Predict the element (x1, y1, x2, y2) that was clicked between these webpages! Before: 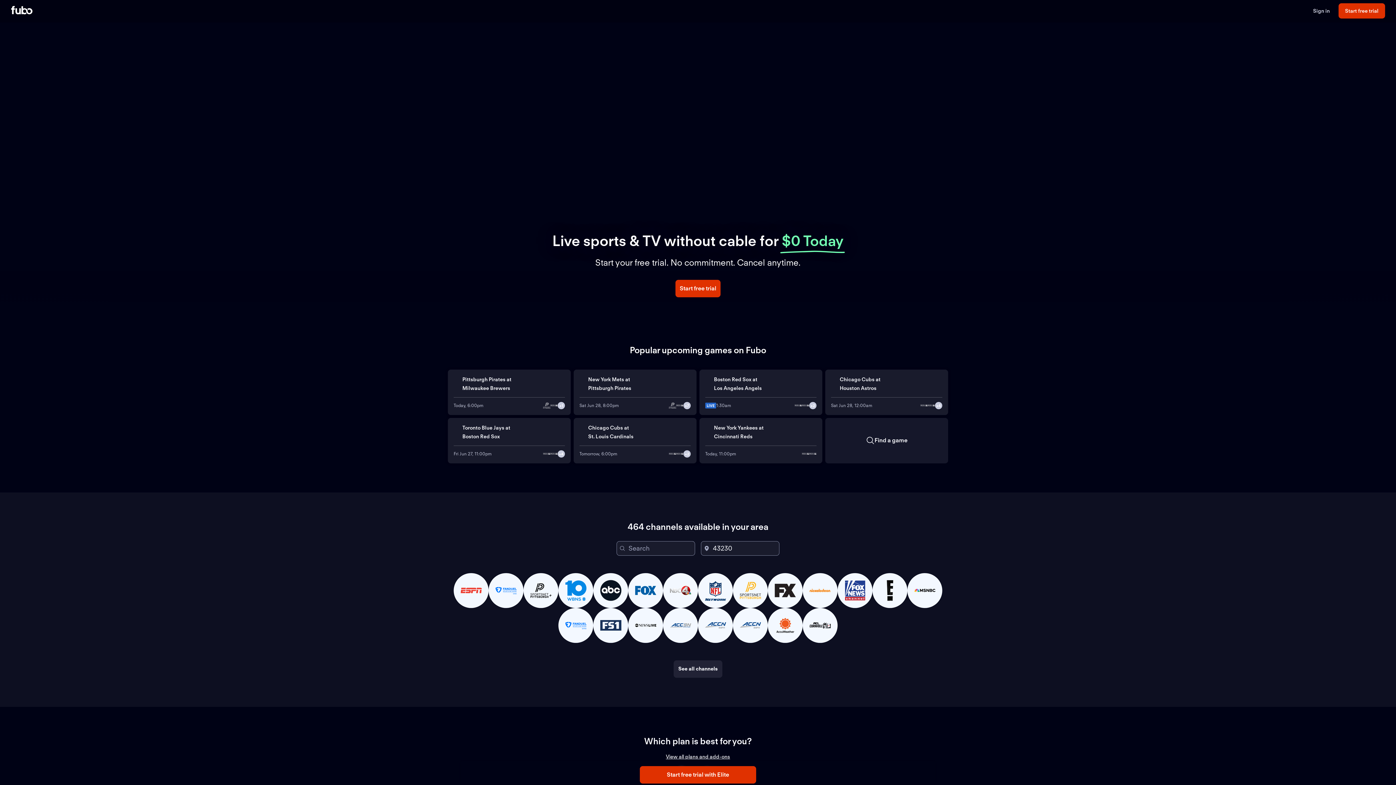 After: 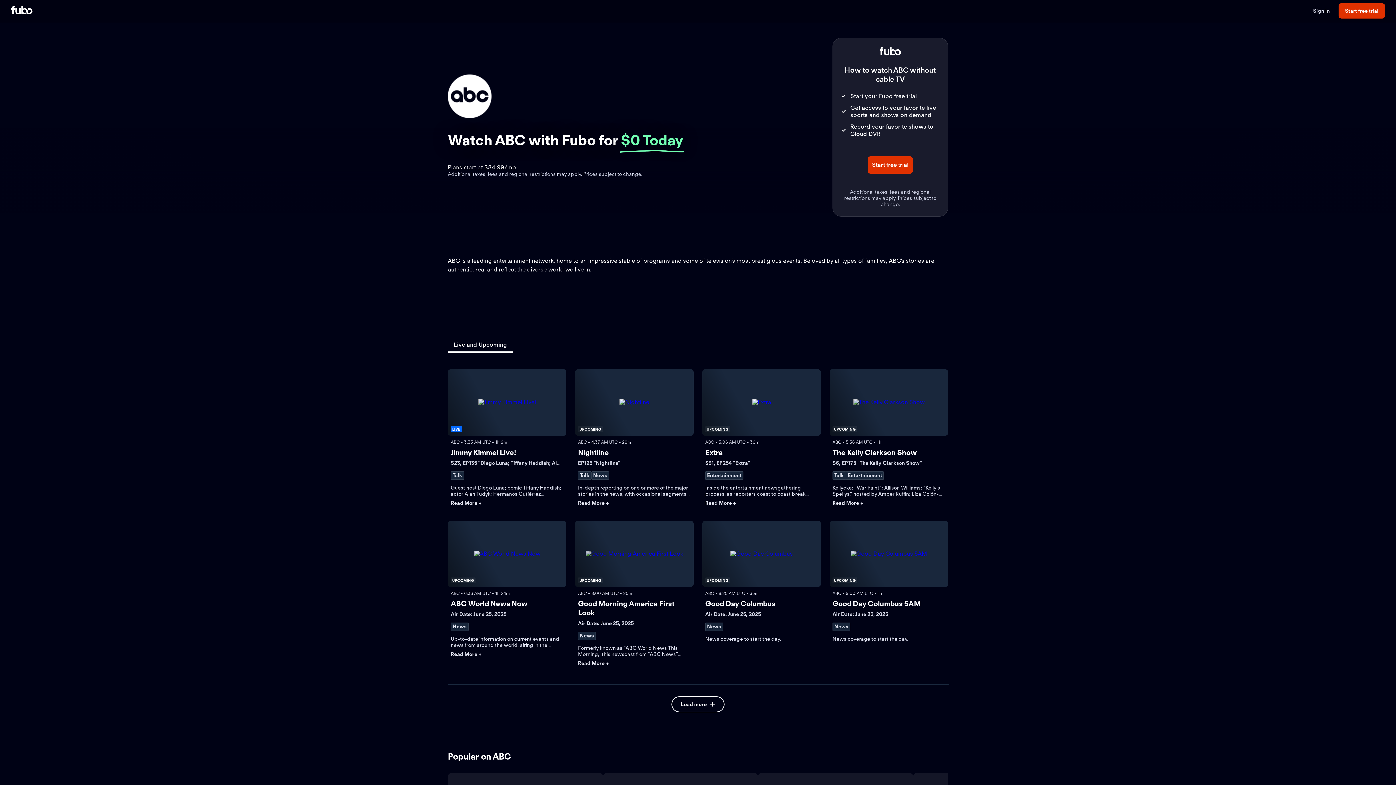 Action: bbox: (593, 573, 628, 608)